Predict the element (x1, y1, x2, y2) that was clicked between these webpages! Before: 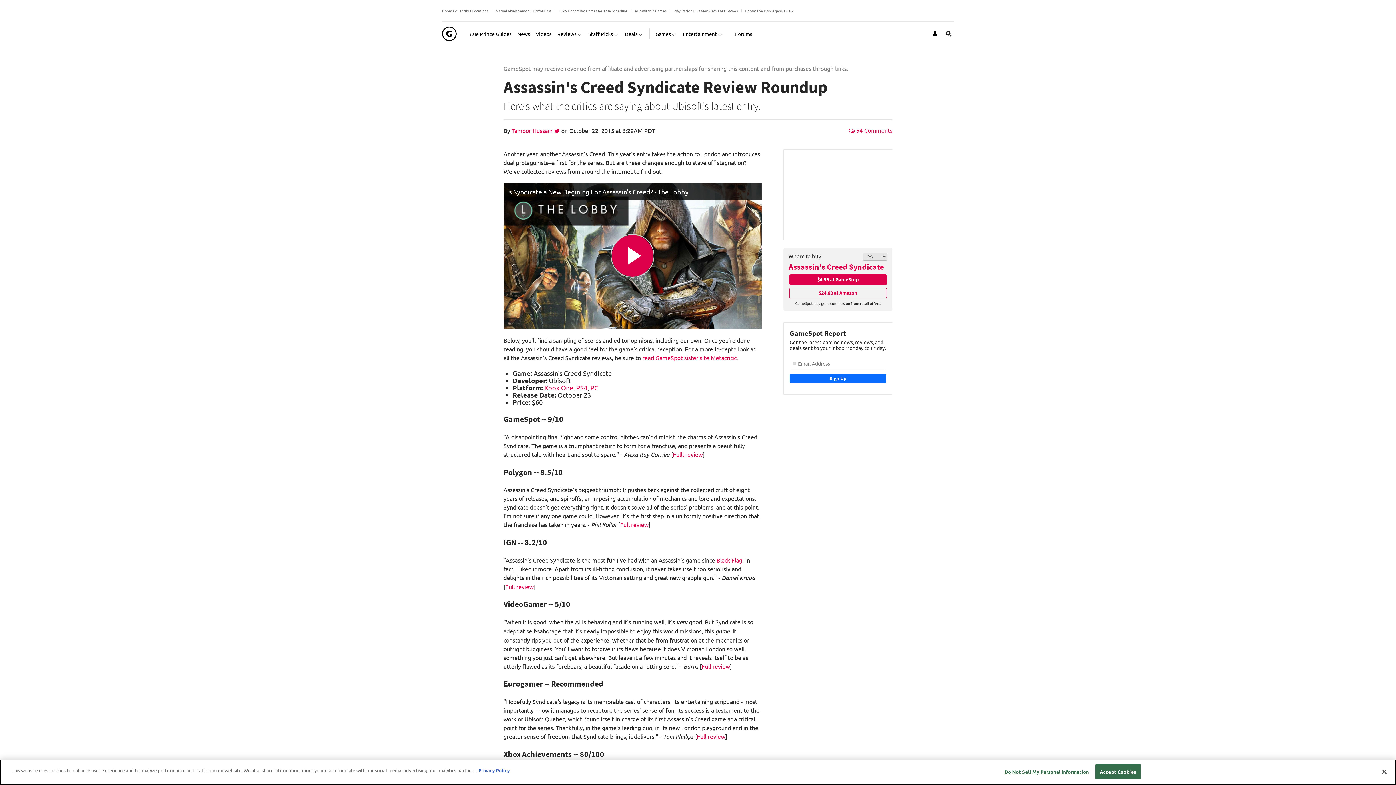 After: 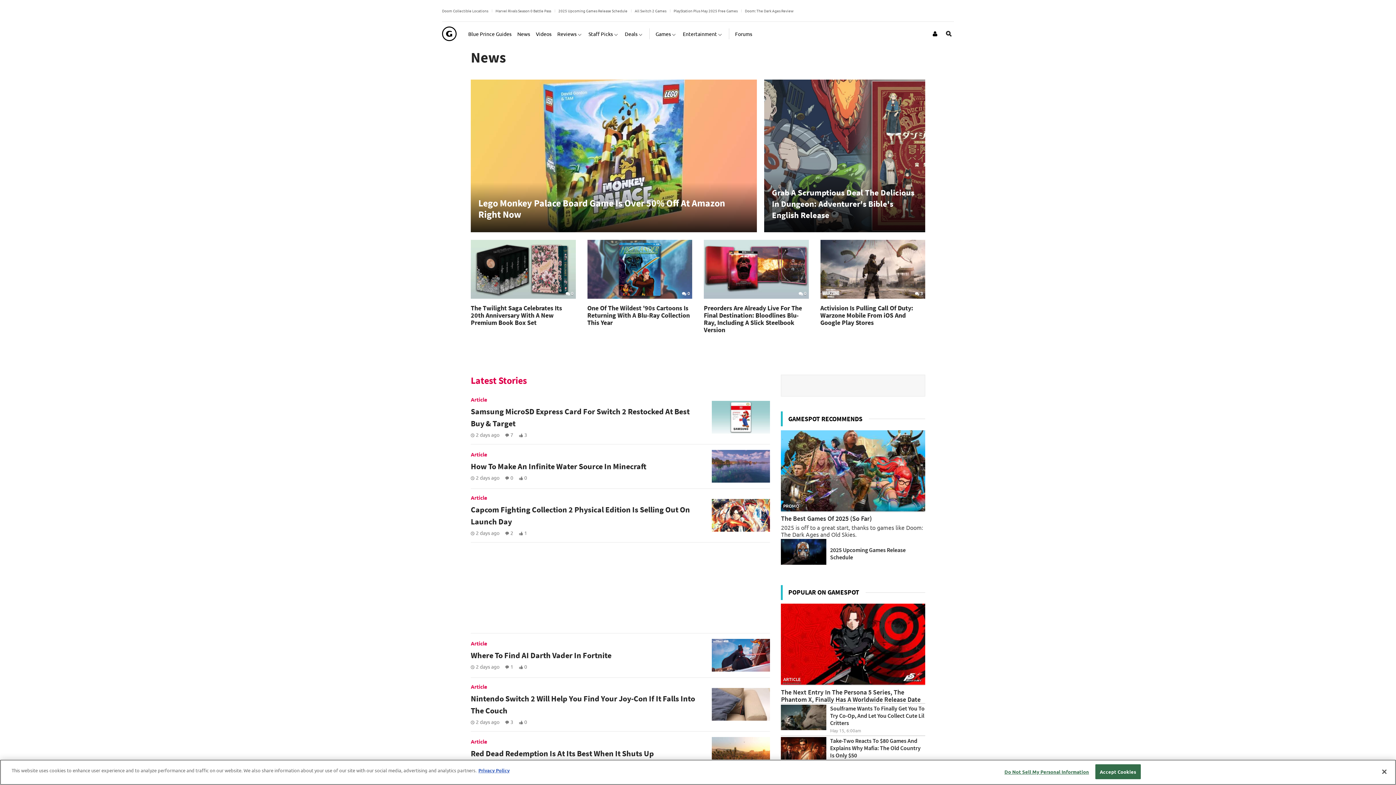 Action: bbox: (517, 24, 530, 42) label: News